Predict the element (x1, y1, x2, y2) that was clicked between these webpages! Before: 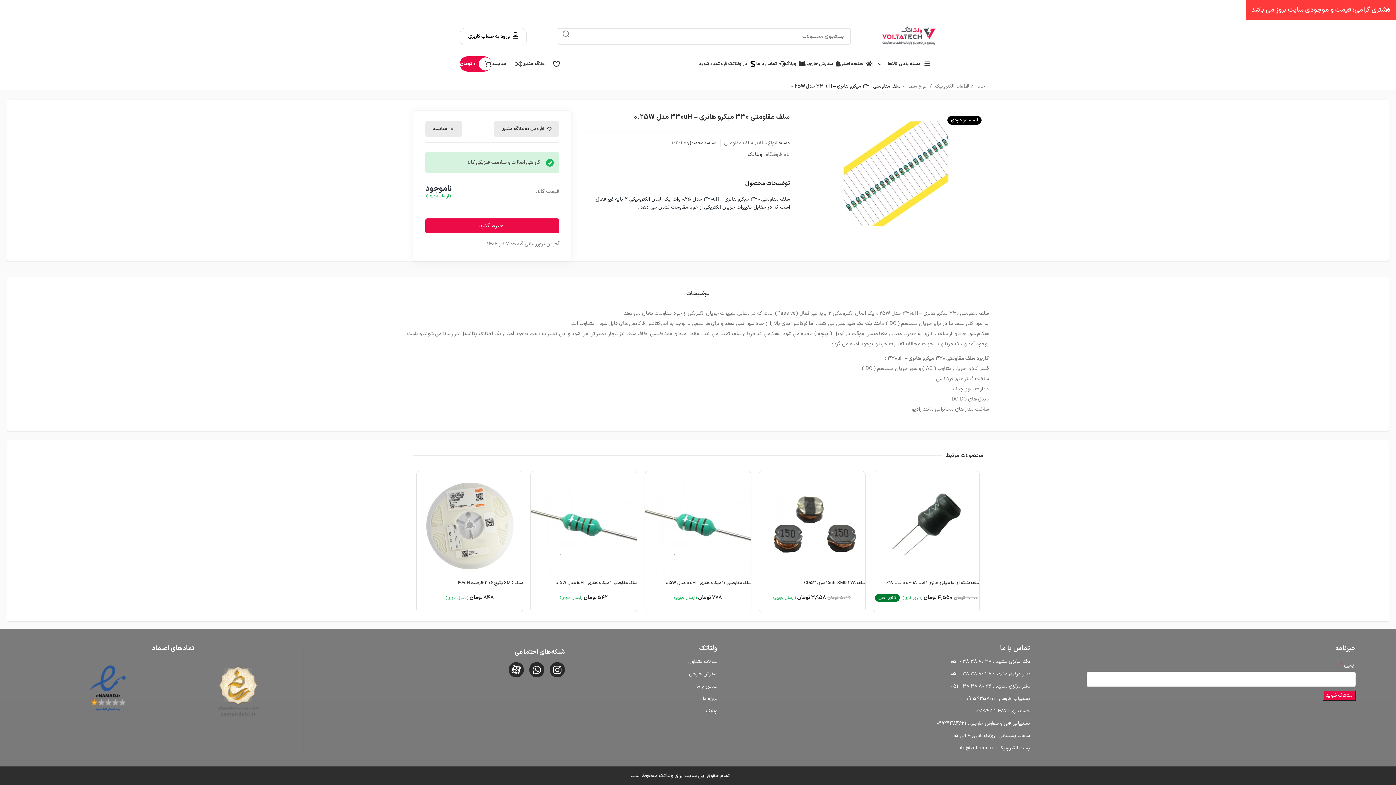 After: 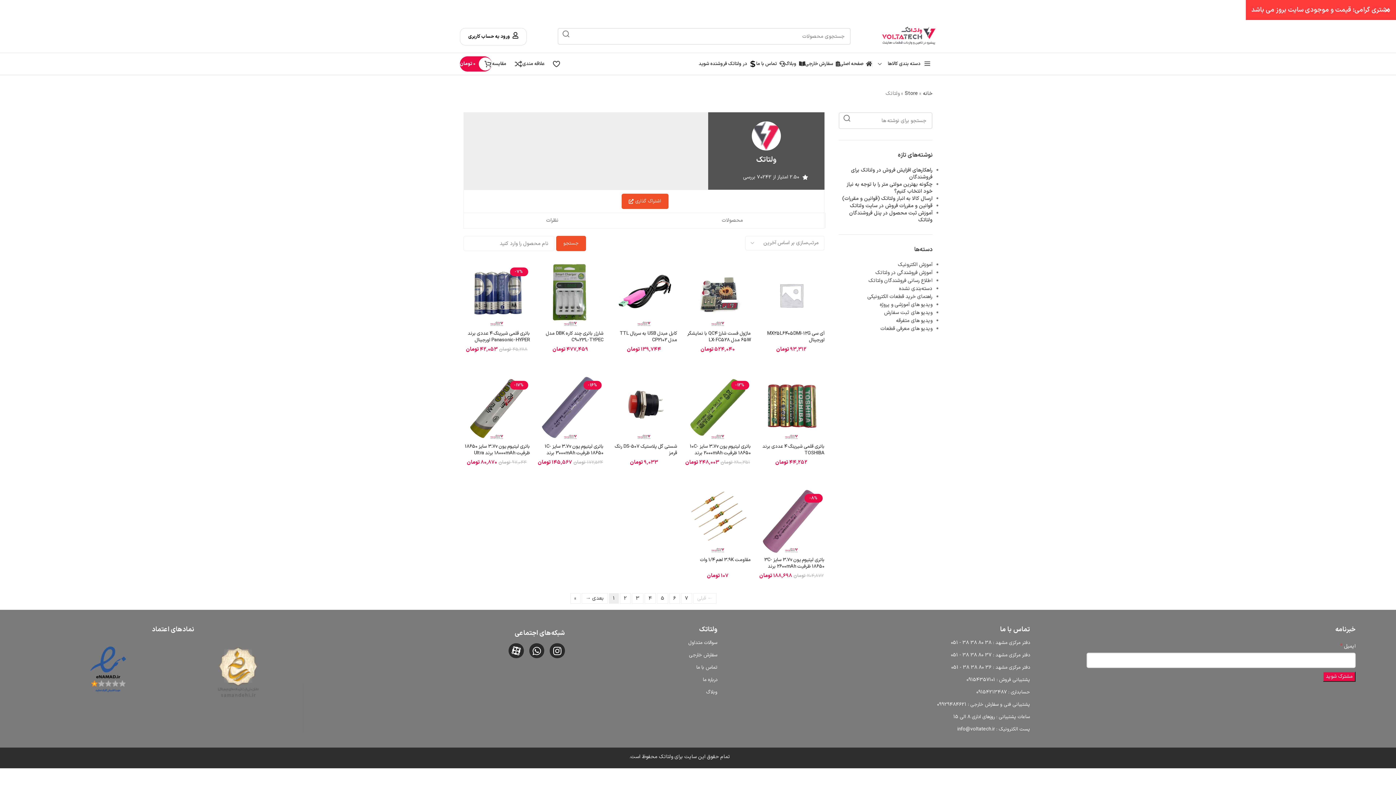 Action: label: ولتاتک bbox: (748, 150, 762, 158)